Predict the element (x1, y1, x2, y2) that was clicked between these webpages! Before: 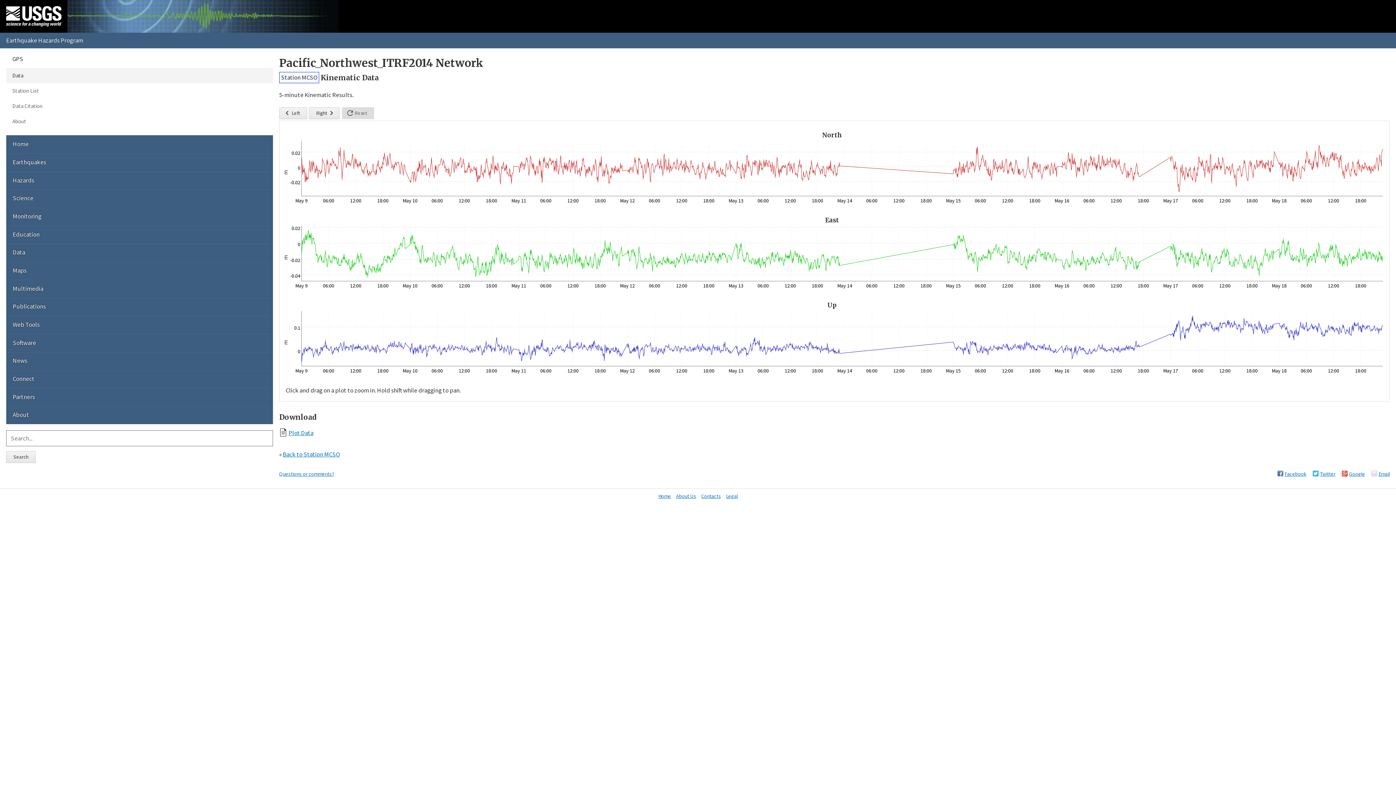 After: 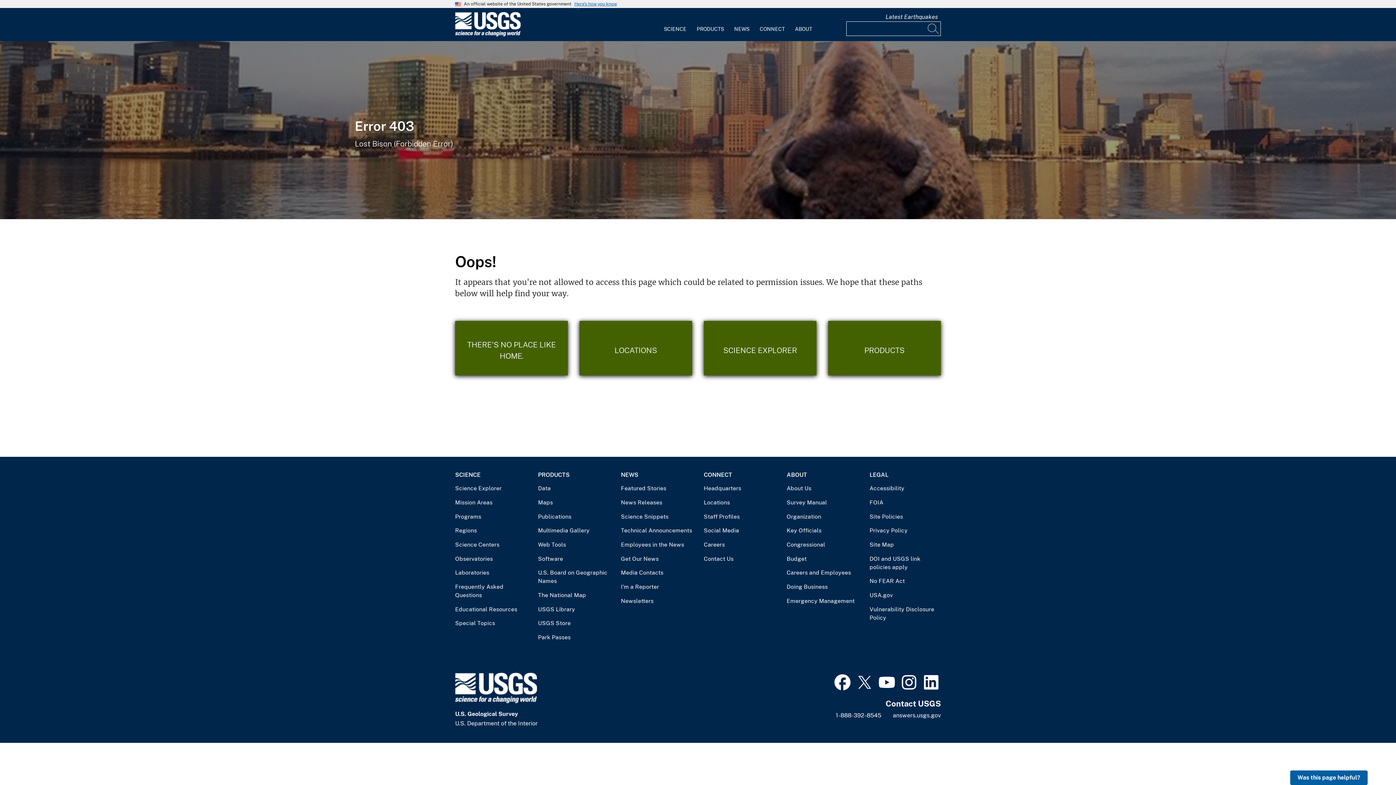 Action: label: Web Tools bbox: (6, 315, 273, 333)